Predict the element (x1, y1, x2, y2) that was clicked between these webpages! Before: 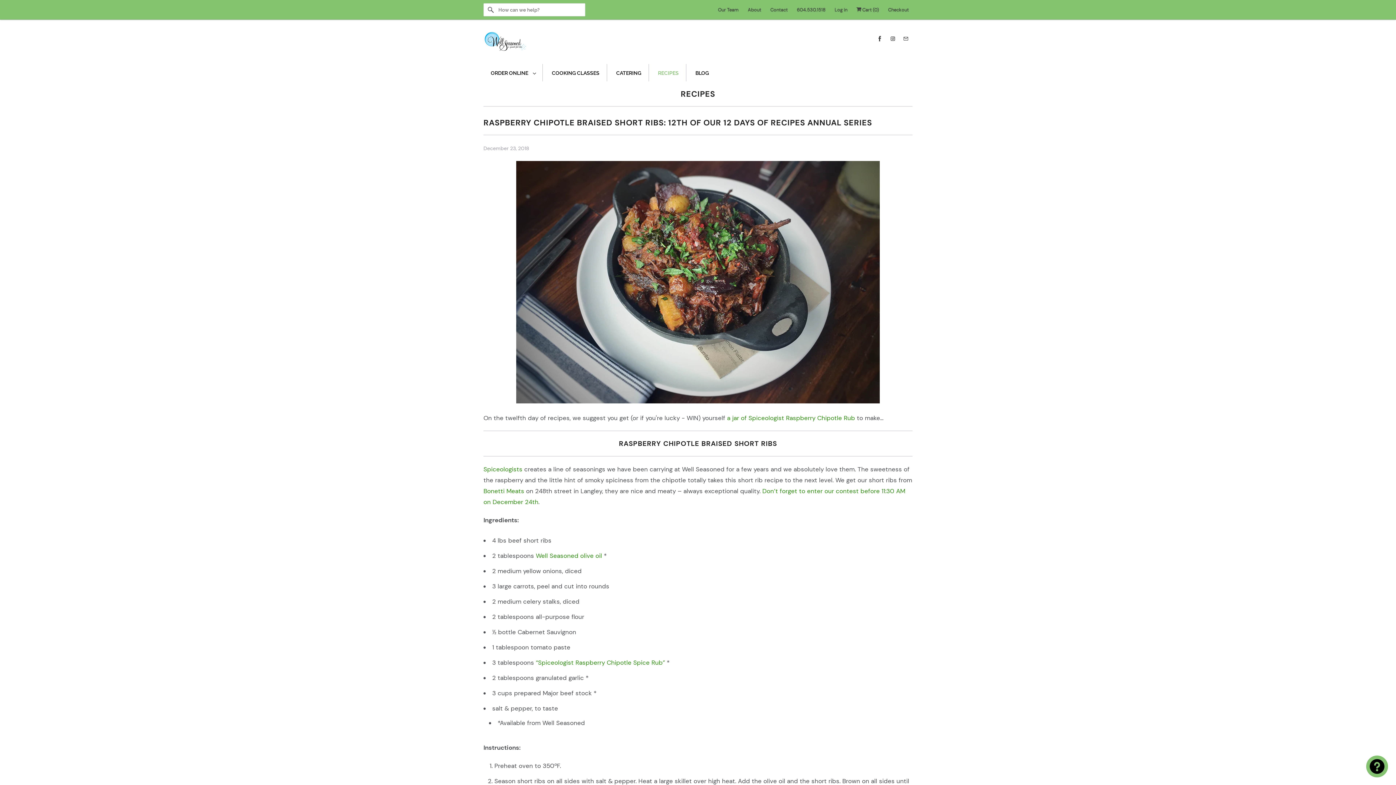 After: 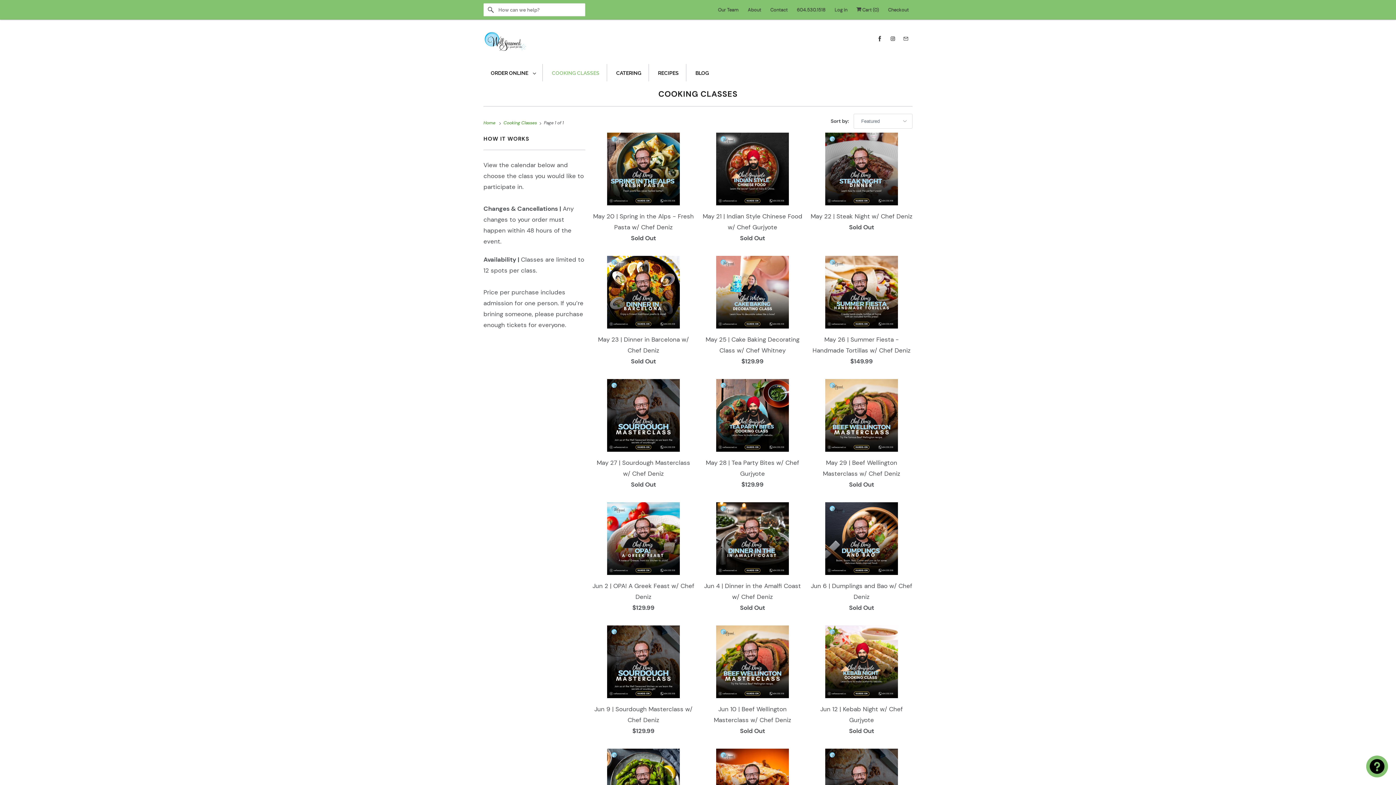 Action: bbox: (552, 67, 599, 78) label: COOKING CLASSES